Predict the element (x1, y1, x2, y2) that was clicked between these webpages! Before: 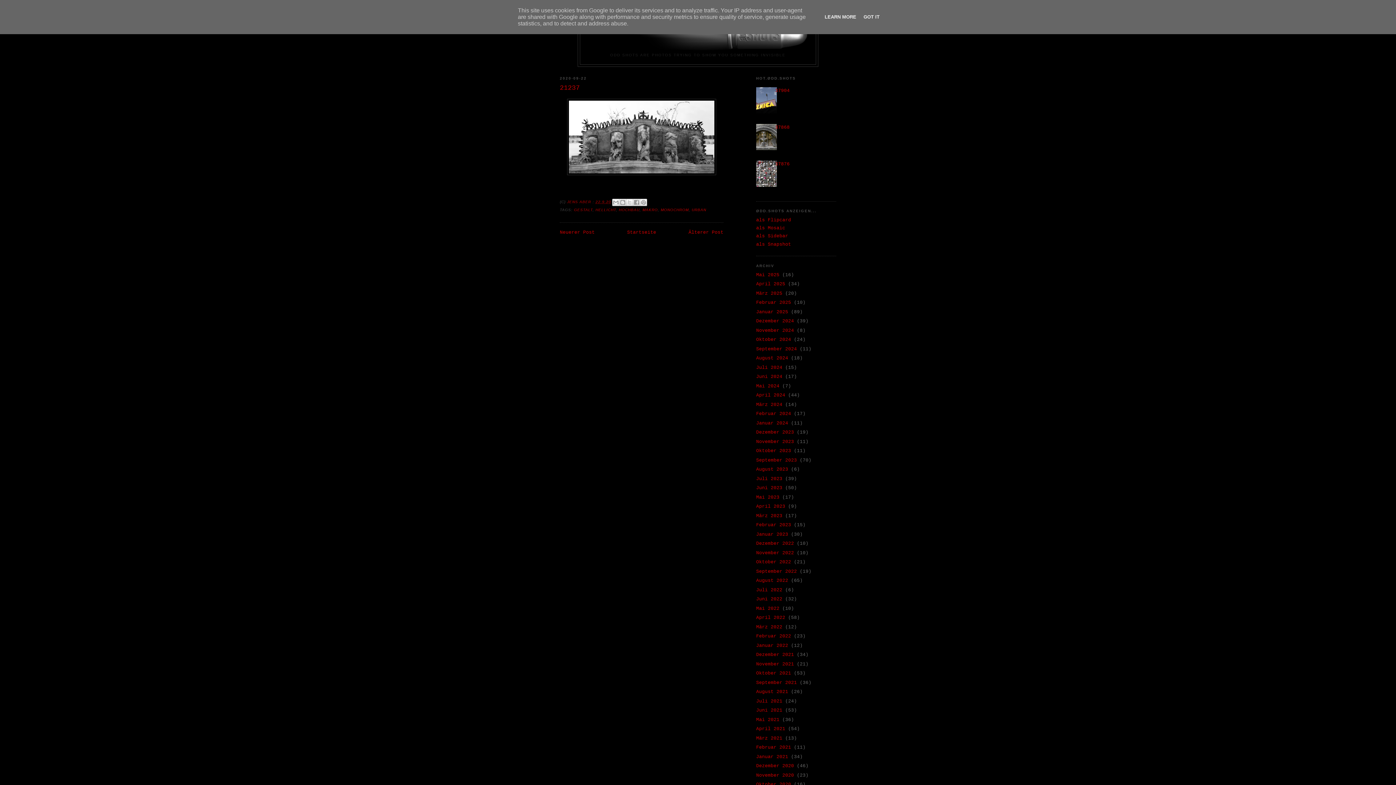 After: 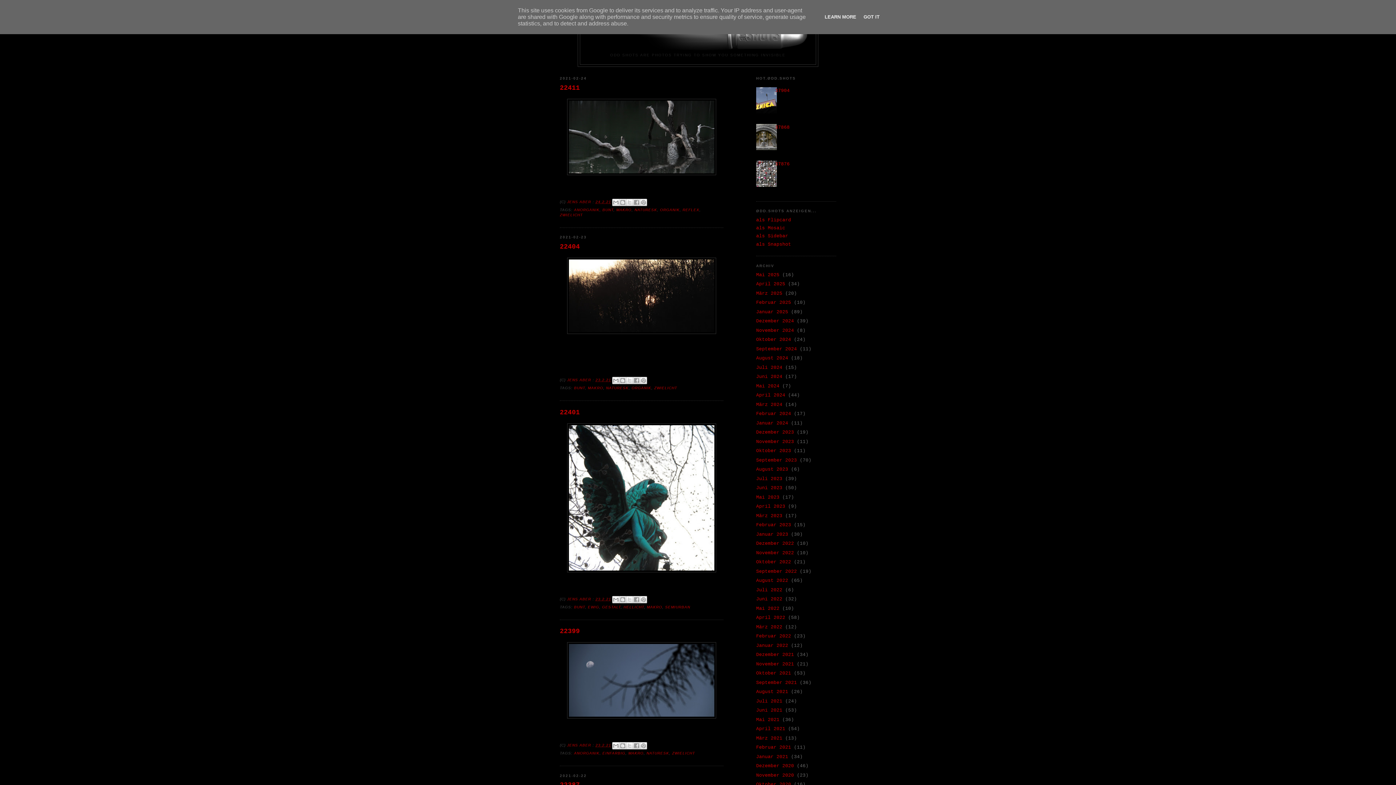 Action: label: Februar 2021 bbox: (756, 745, 791, 750)